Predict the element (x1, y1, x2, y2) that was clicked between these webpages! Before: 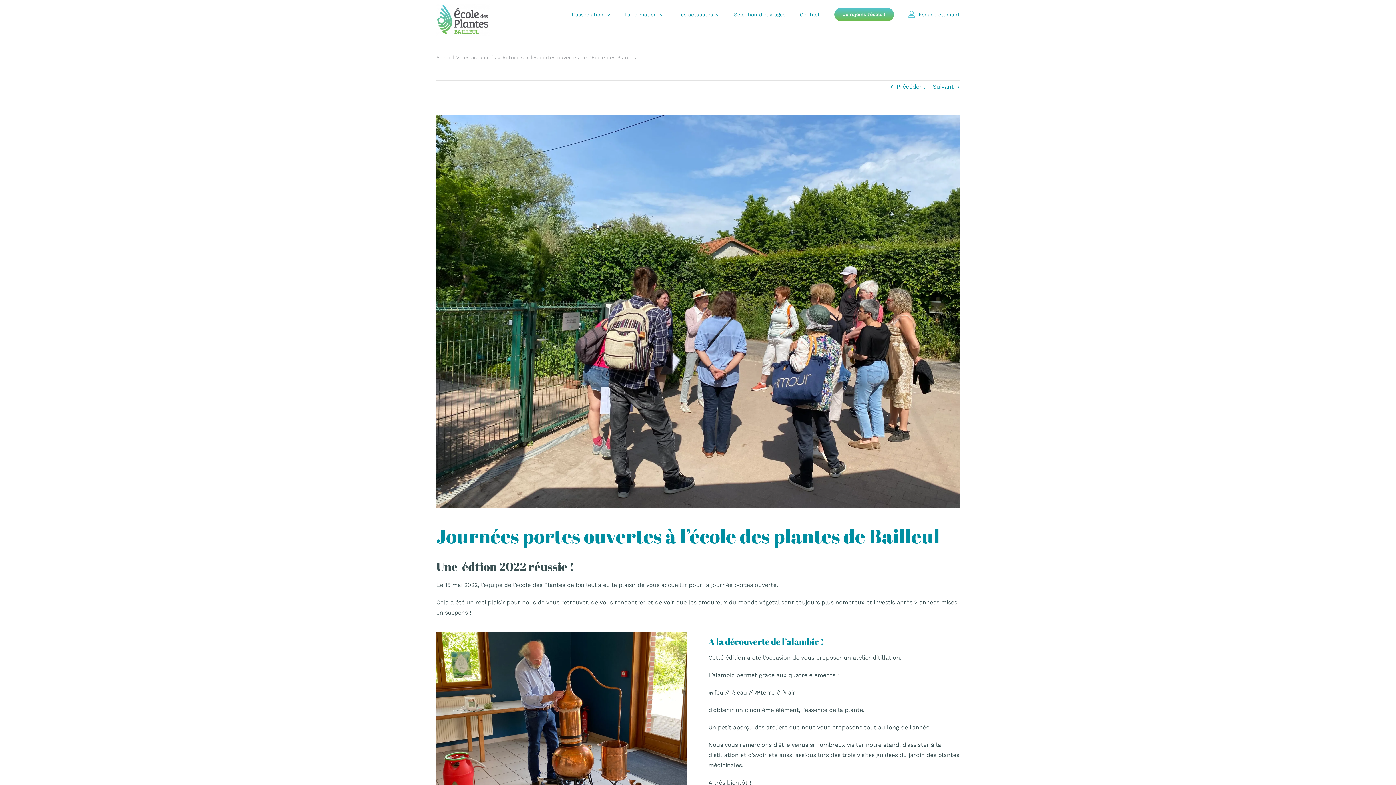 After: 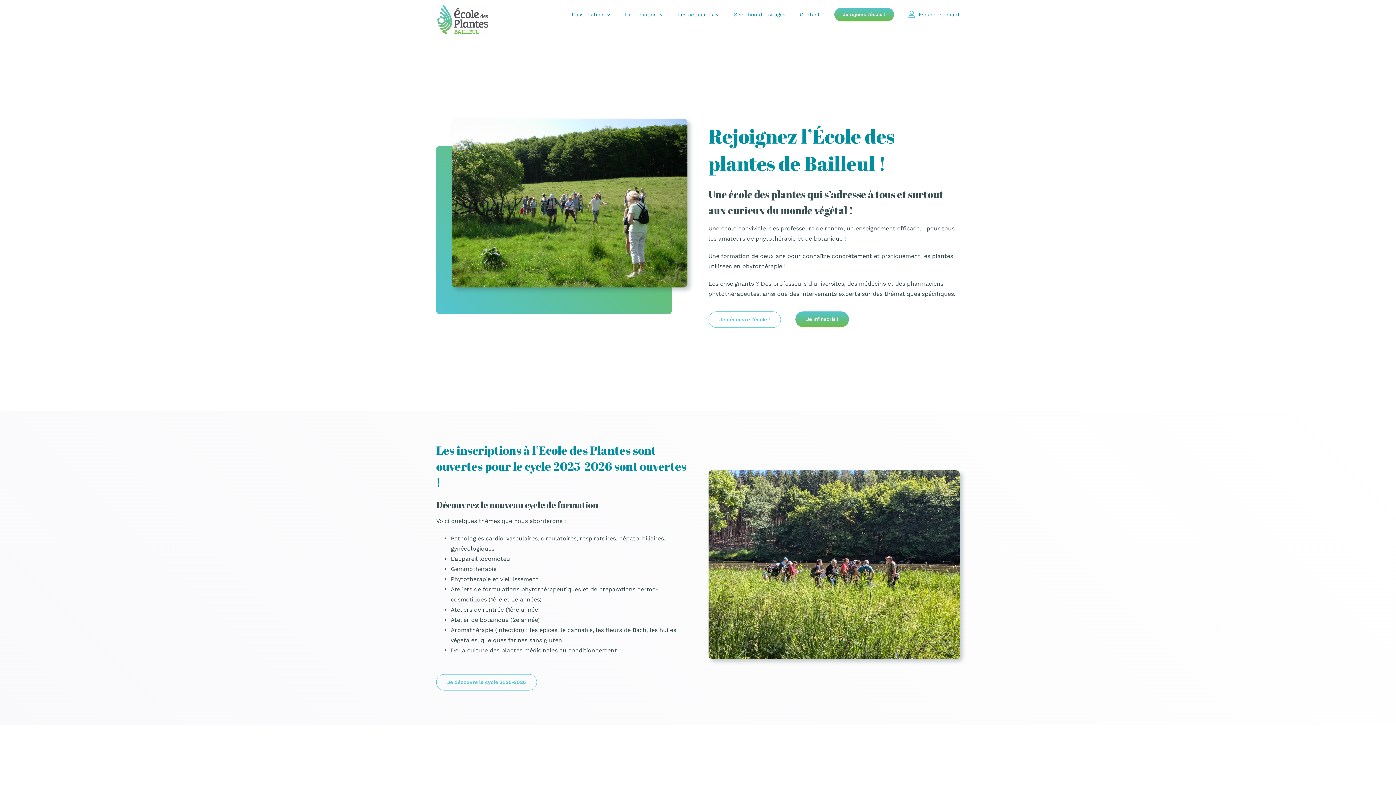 Action: bbox: (436, 3, 490, 35)